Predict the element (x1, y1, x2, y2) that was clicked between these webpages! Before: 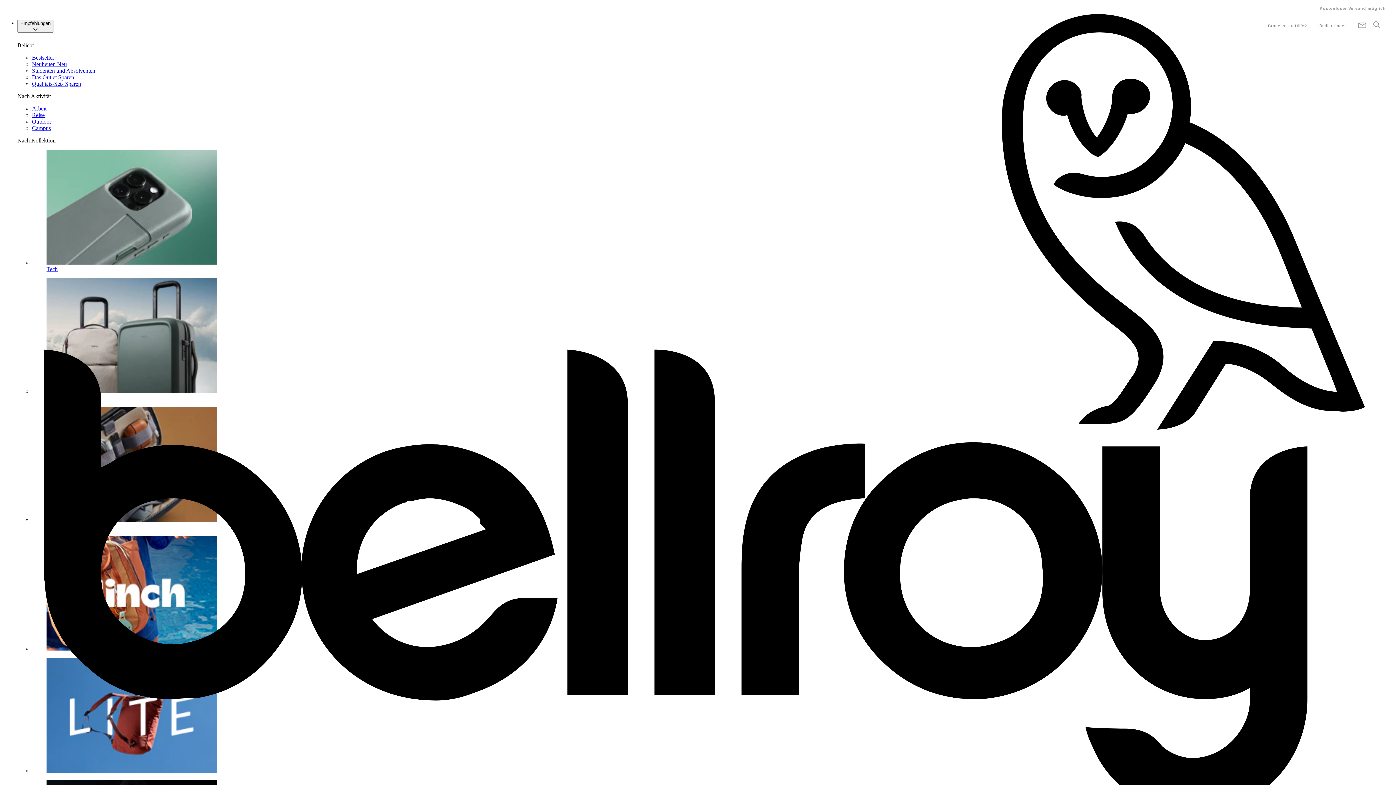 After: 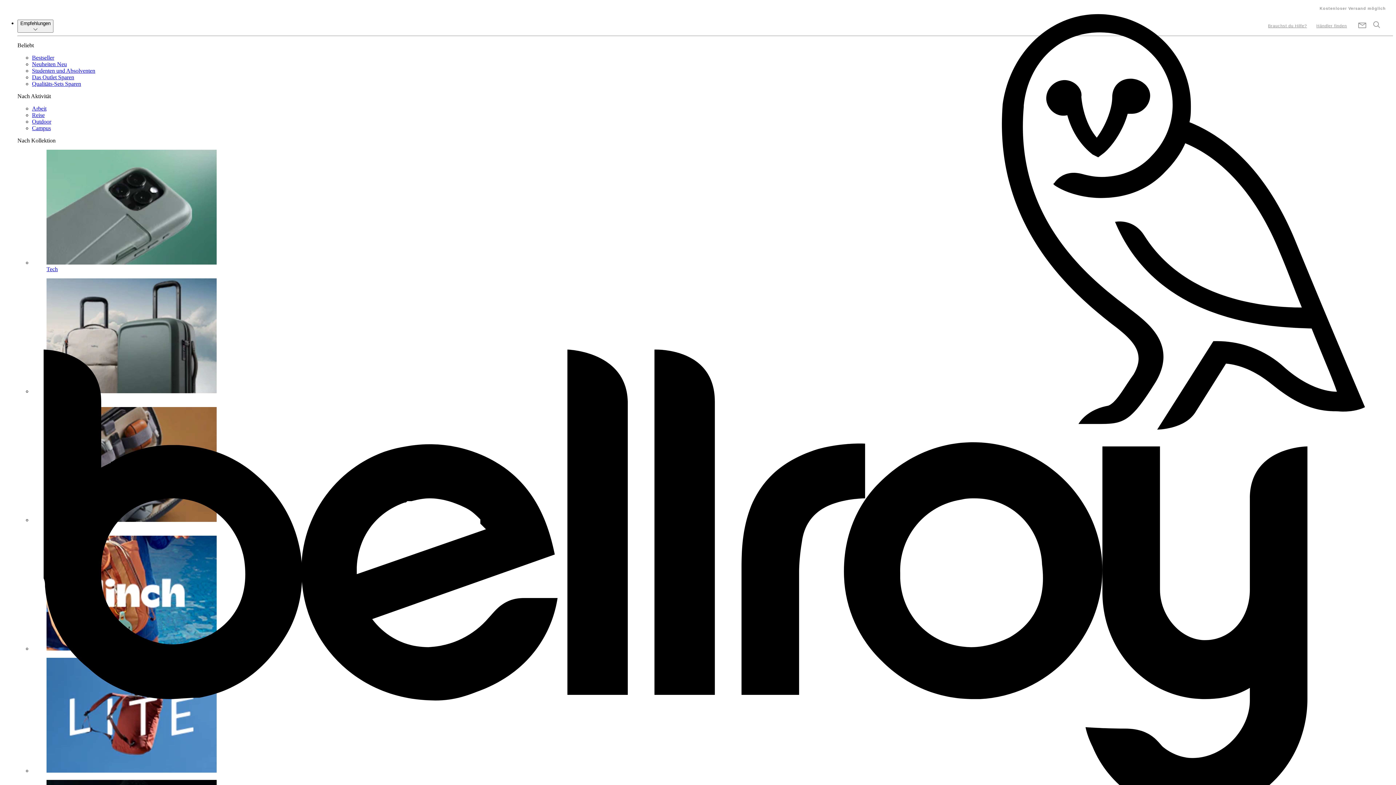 Action: bbox: (1316, 21, 1347, 30) label: Händler finden